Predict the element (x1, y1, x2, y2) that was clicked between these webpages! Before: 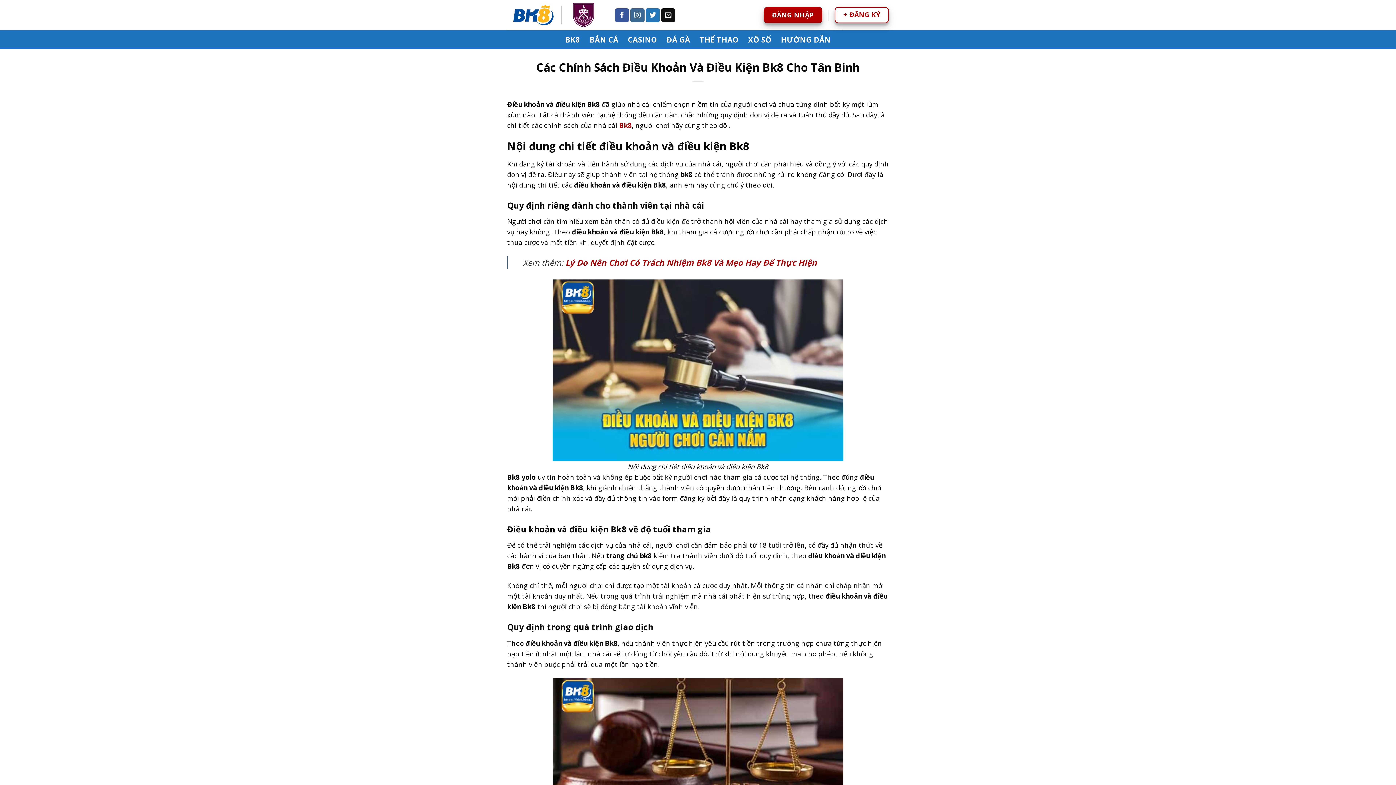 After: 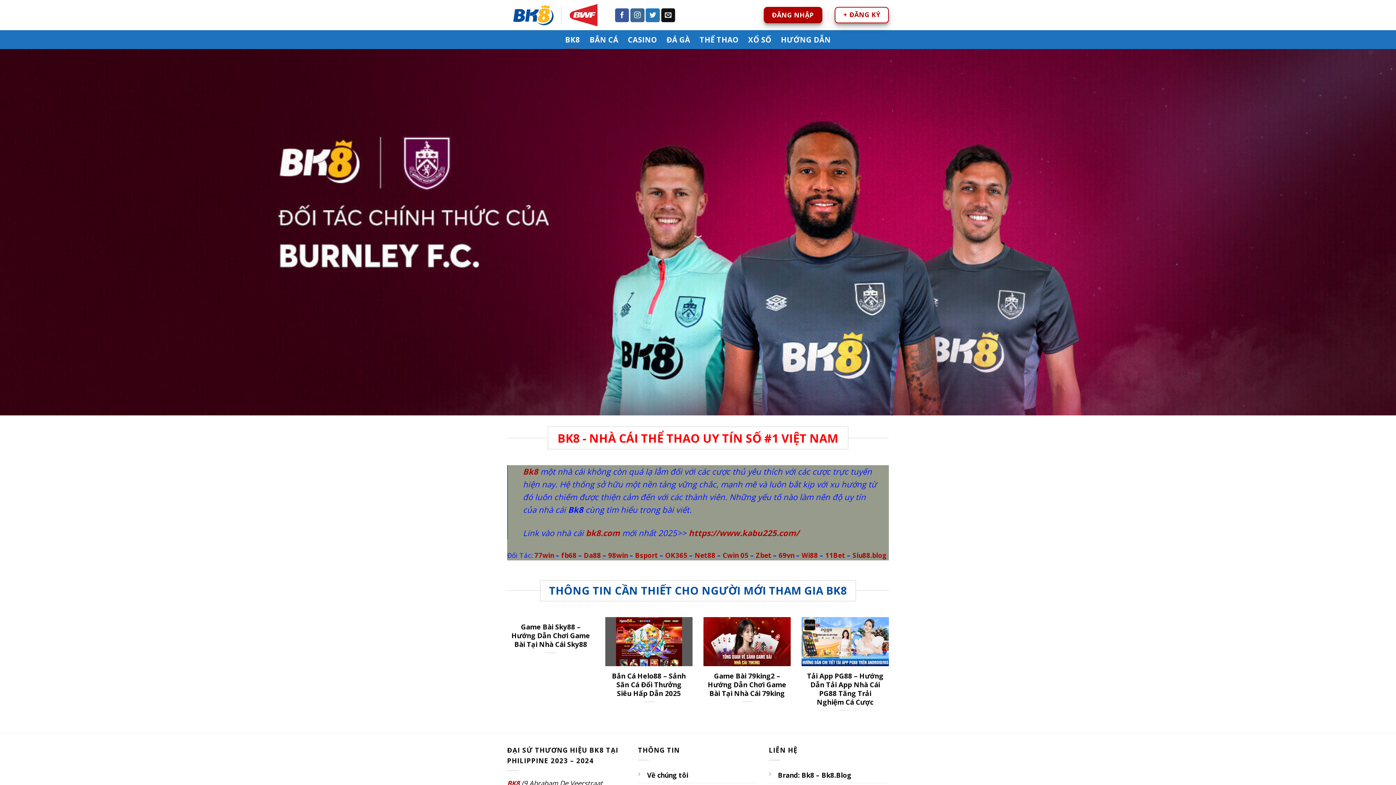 Action: bbox: (565, 30, 580, 49) label: BK8